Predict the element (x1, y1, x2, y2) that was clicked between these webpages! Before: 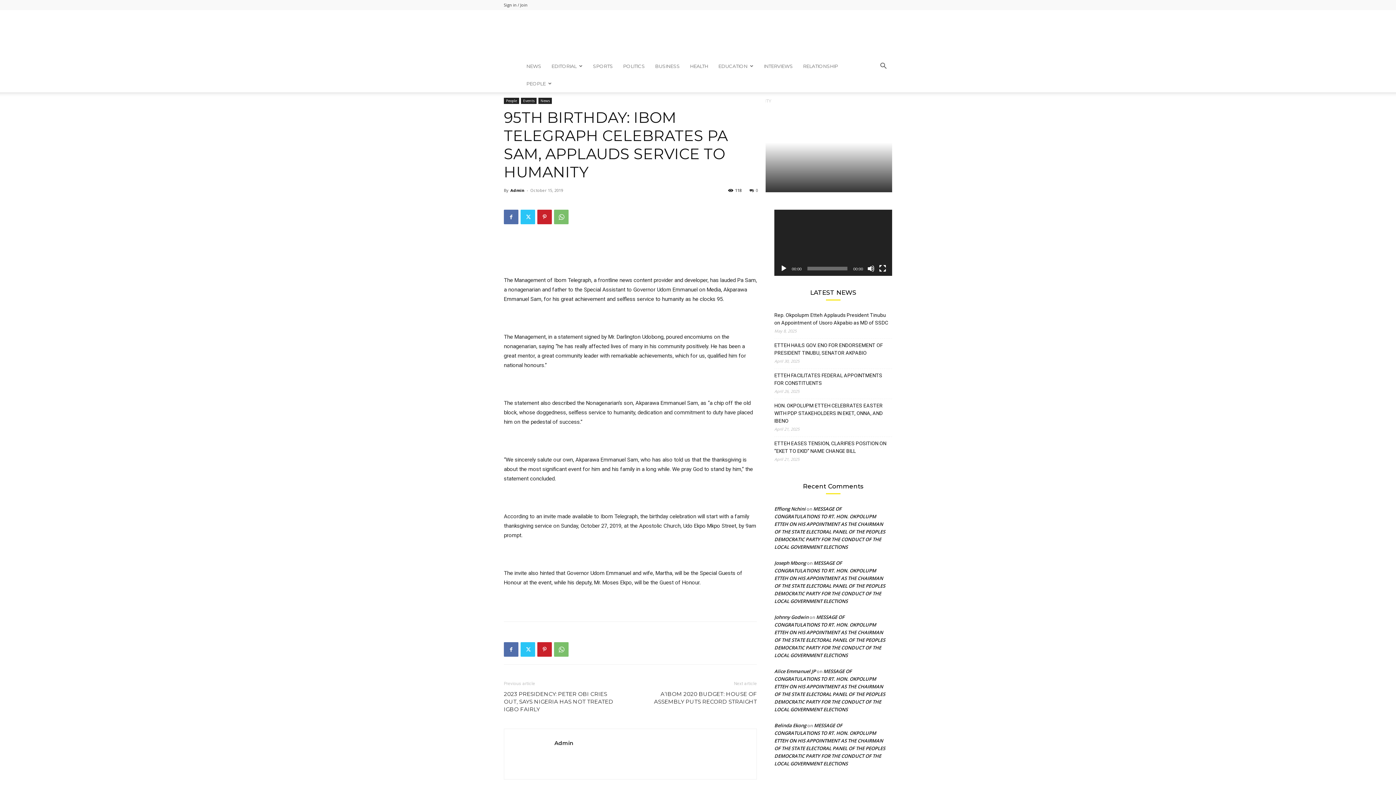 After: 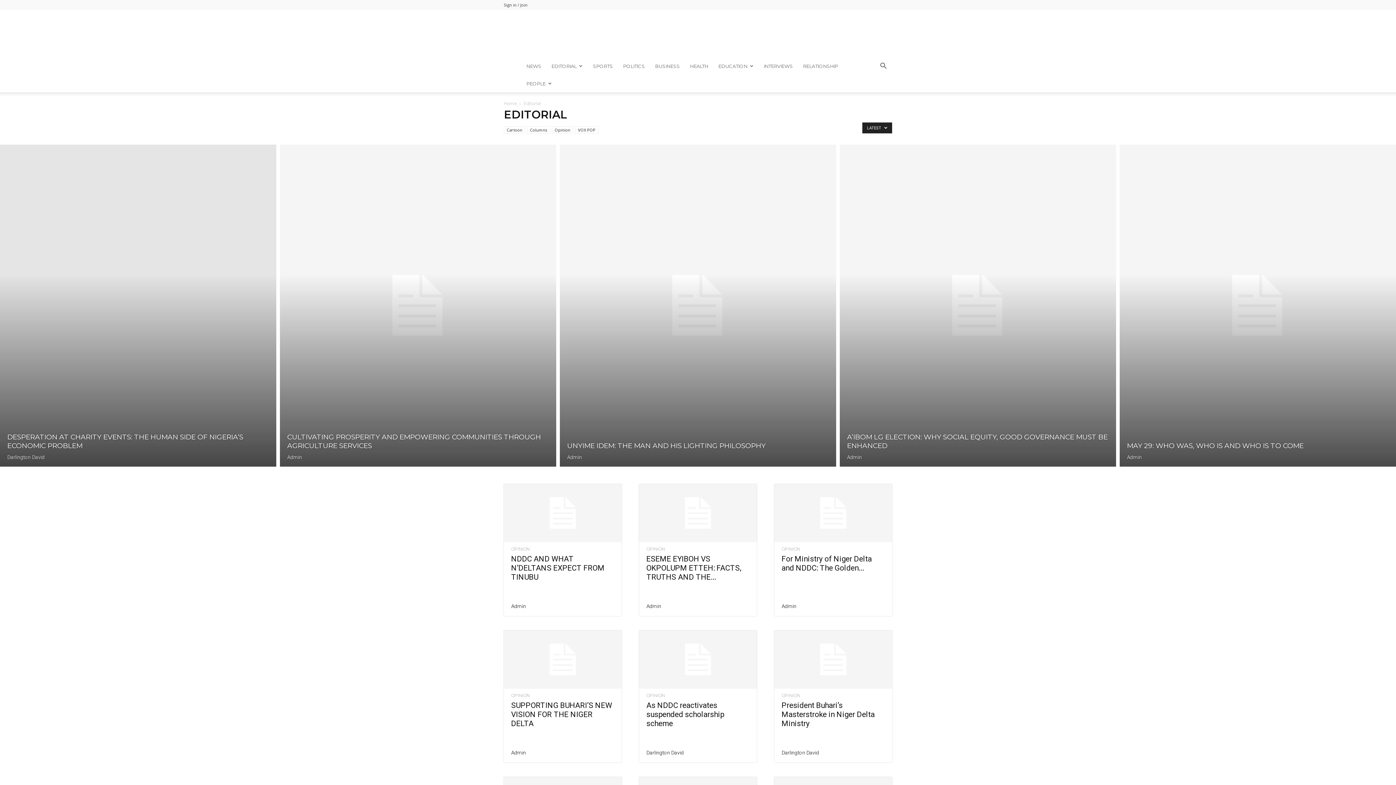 Action: label: EDITORIAL bbox: (546, 57, 588, 74)